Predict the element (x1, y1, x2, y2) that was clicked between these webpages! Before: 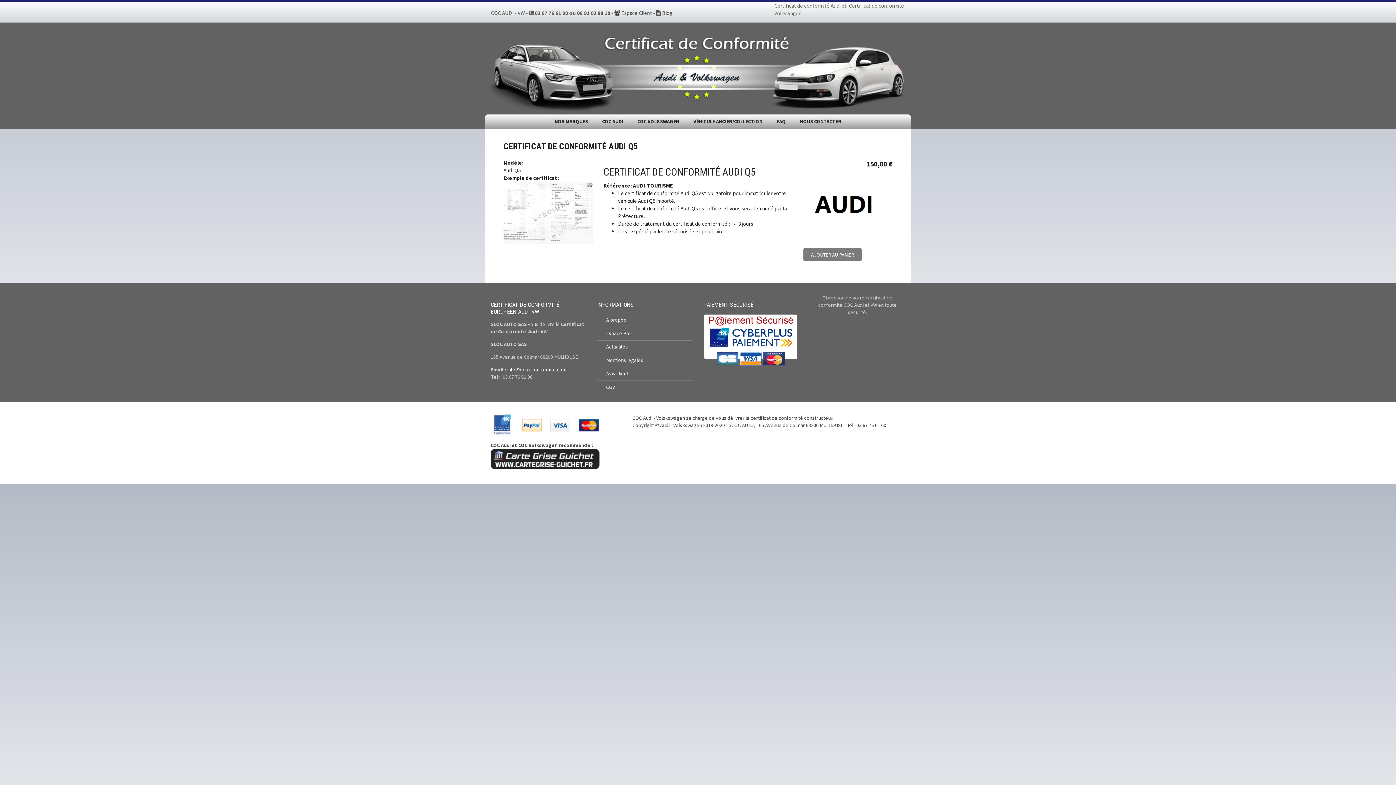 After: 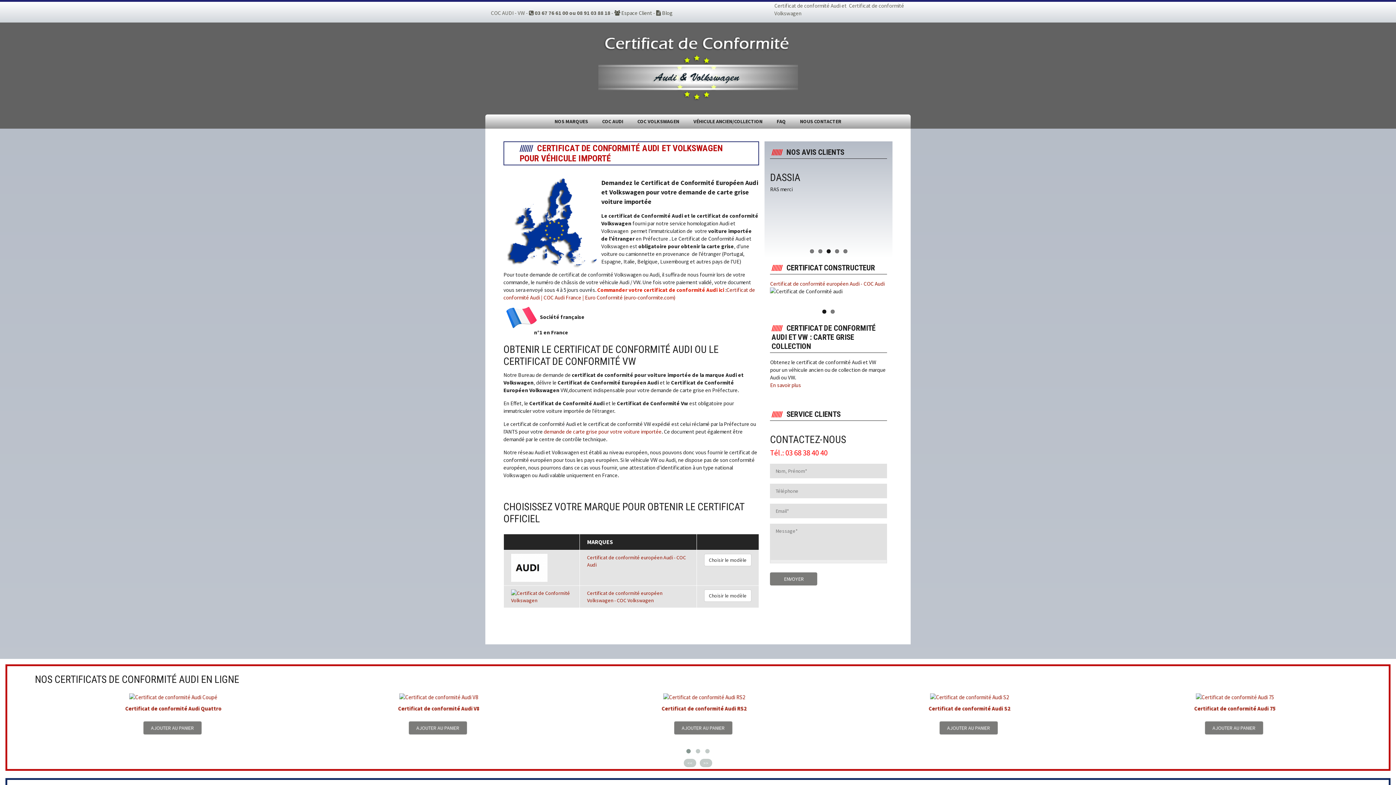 Action: label: NOS MARQUES bbox: (551, 114, 591, 128)